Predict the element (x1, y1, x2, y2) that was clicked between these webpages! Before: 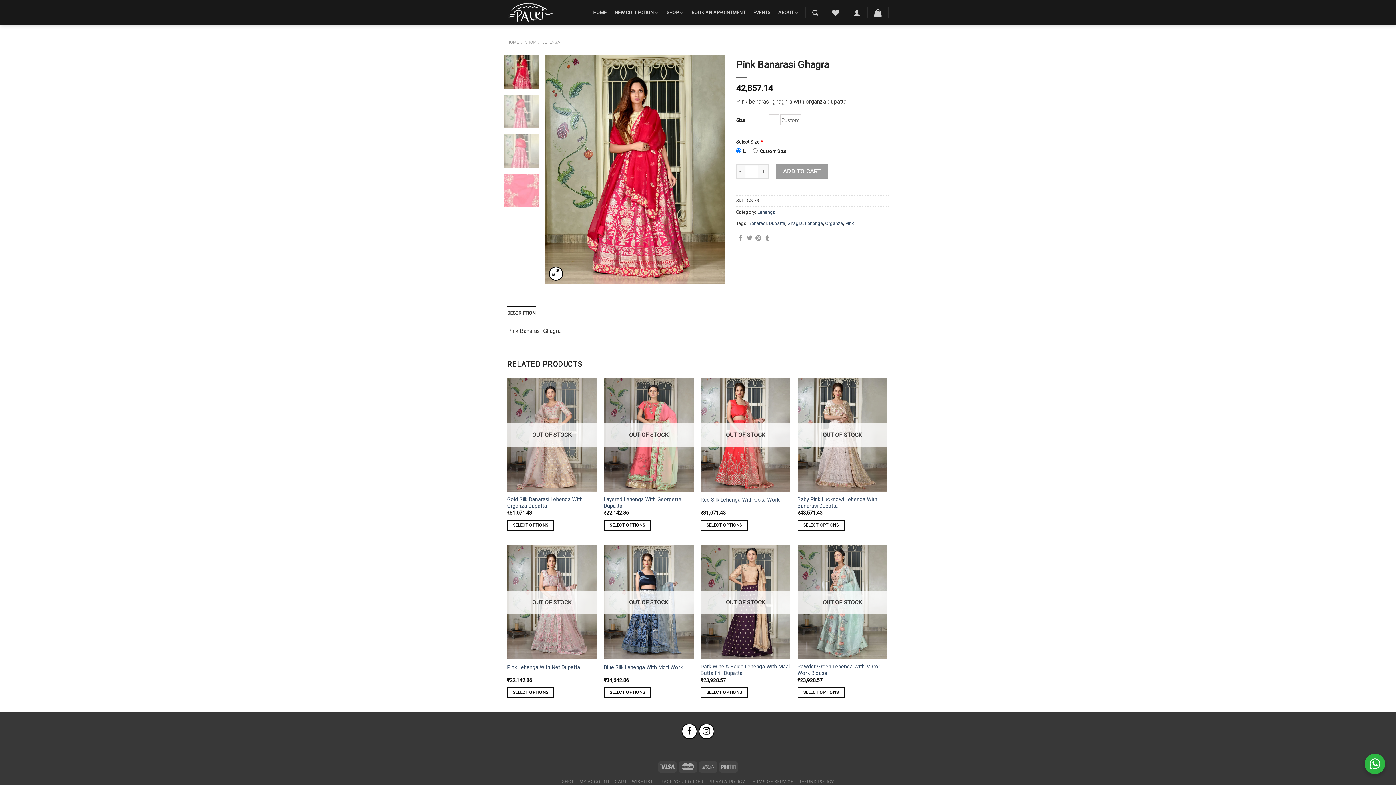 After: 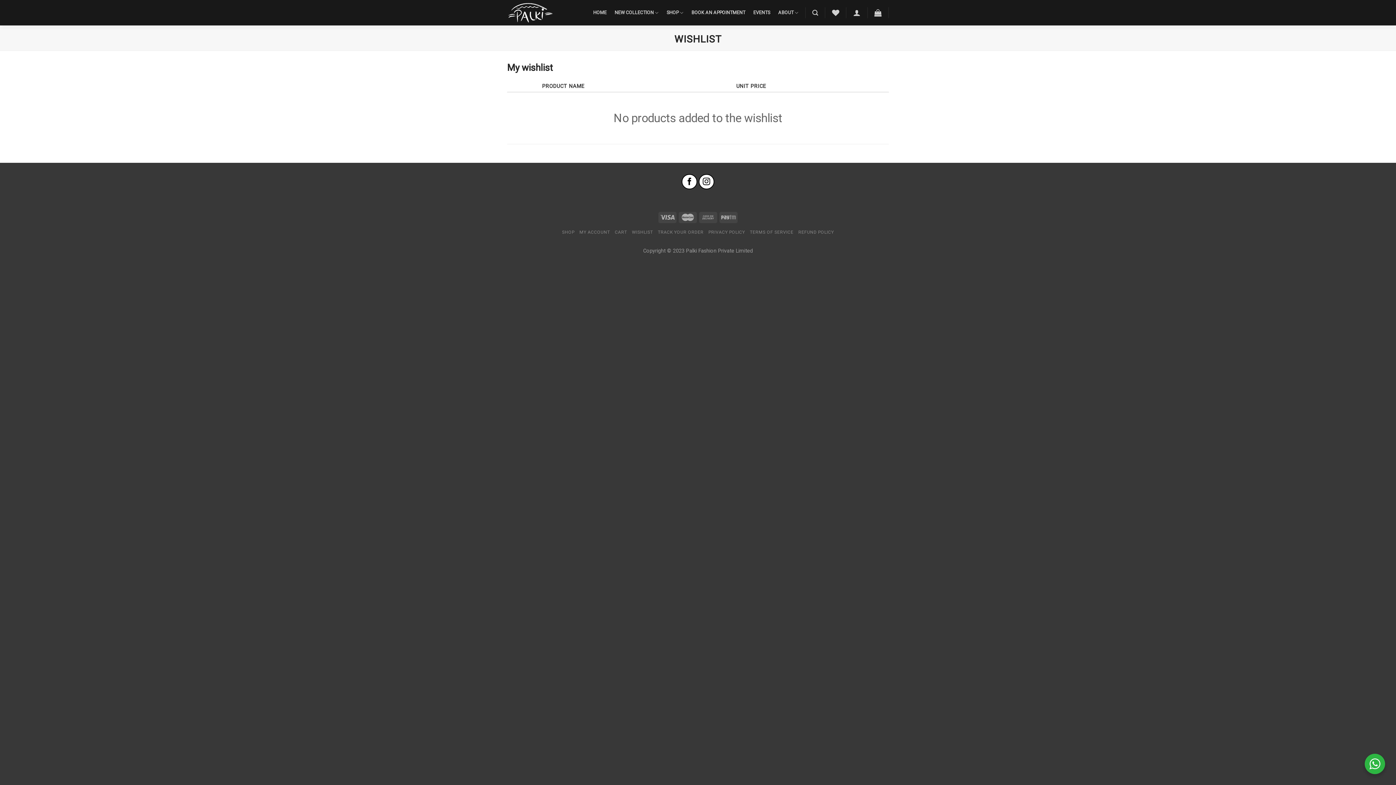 Action: label: WISHLIST bbox: (632, 779, 653, 784)